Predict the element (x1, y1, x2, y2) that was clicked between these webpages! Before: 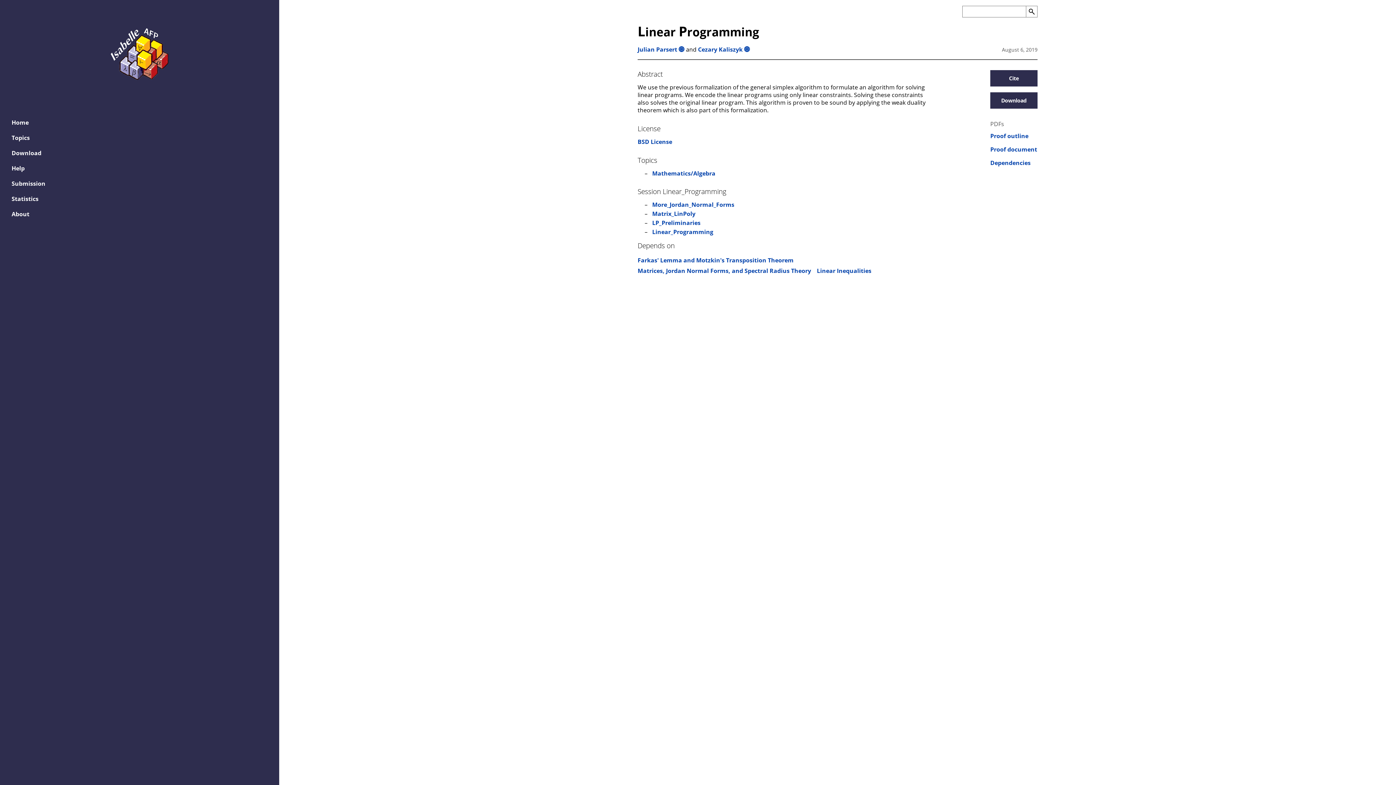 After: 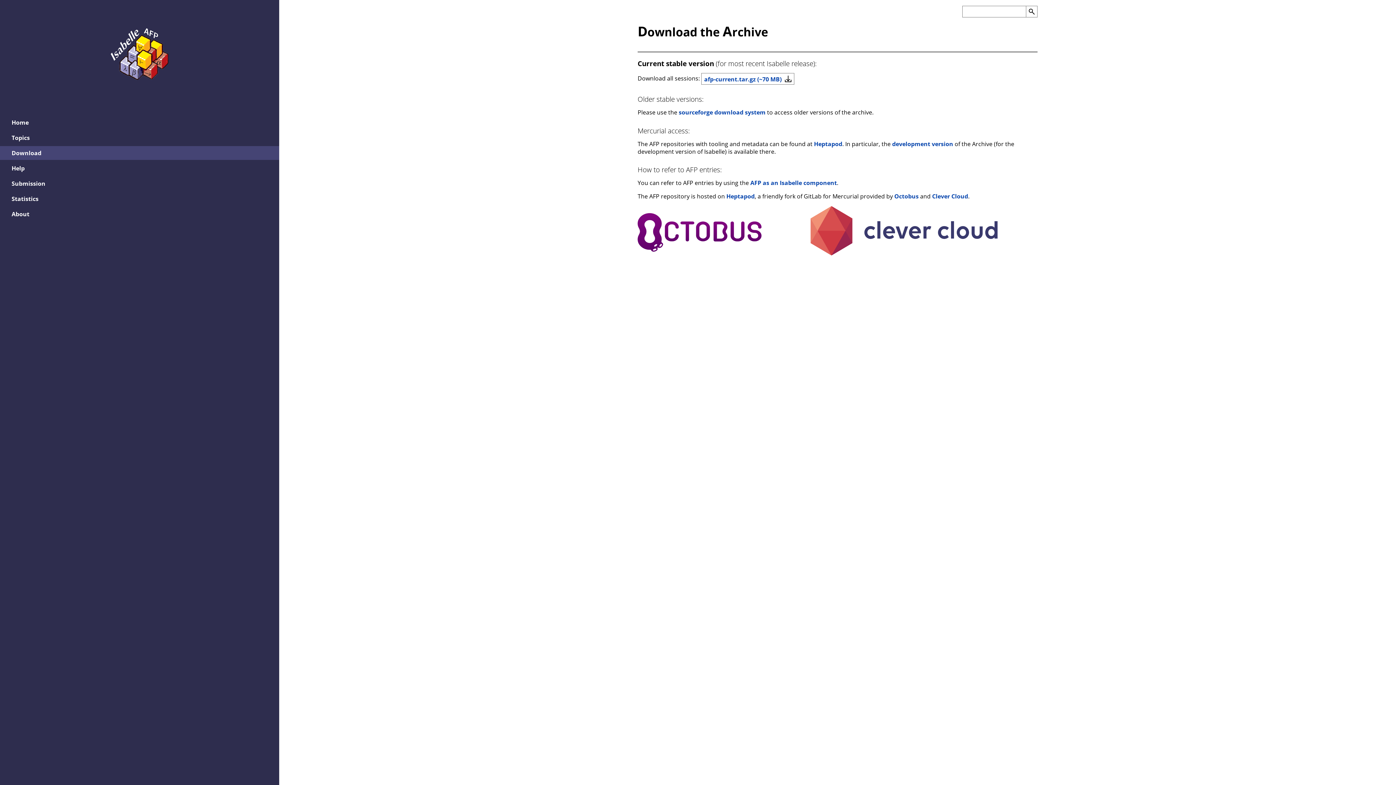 Action: bbox: (0, 146, 279, 159) label: Download